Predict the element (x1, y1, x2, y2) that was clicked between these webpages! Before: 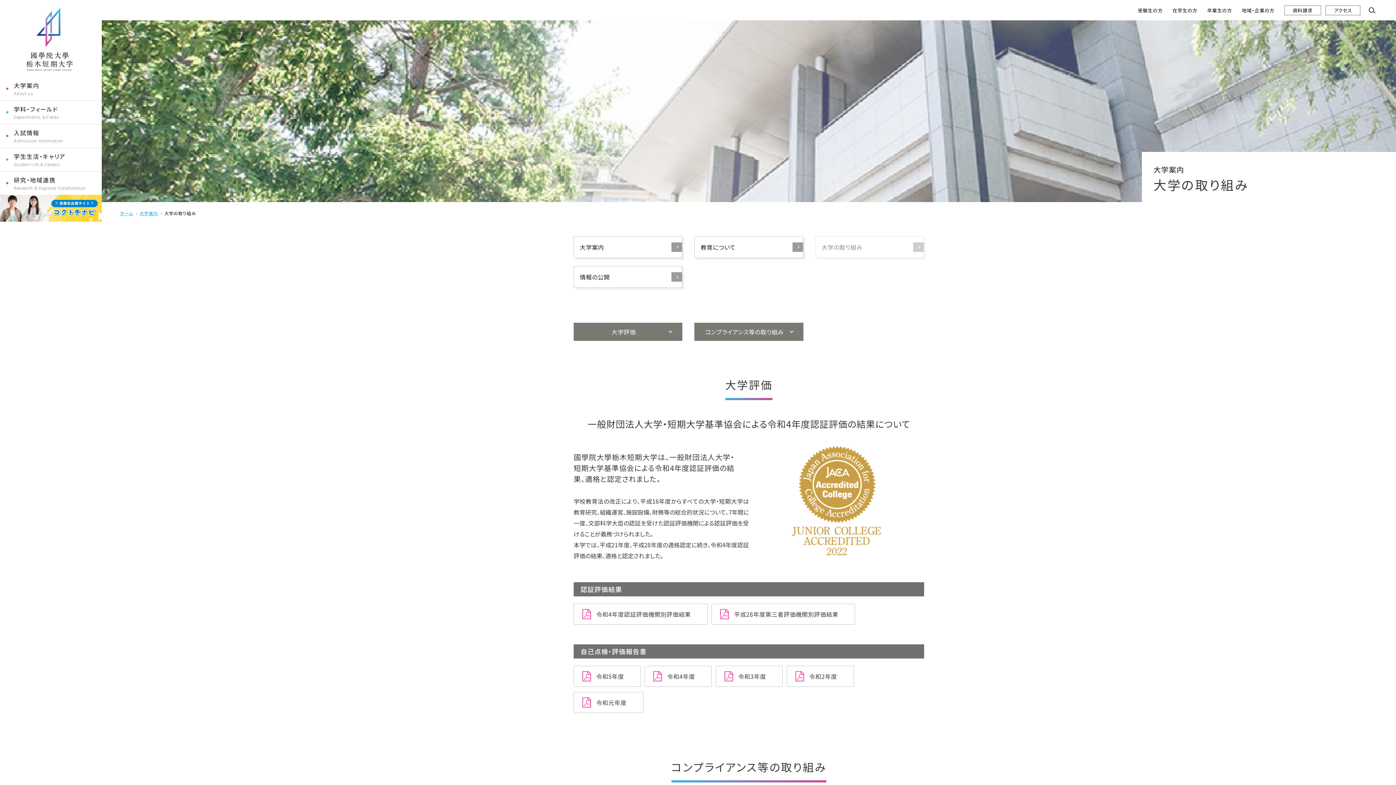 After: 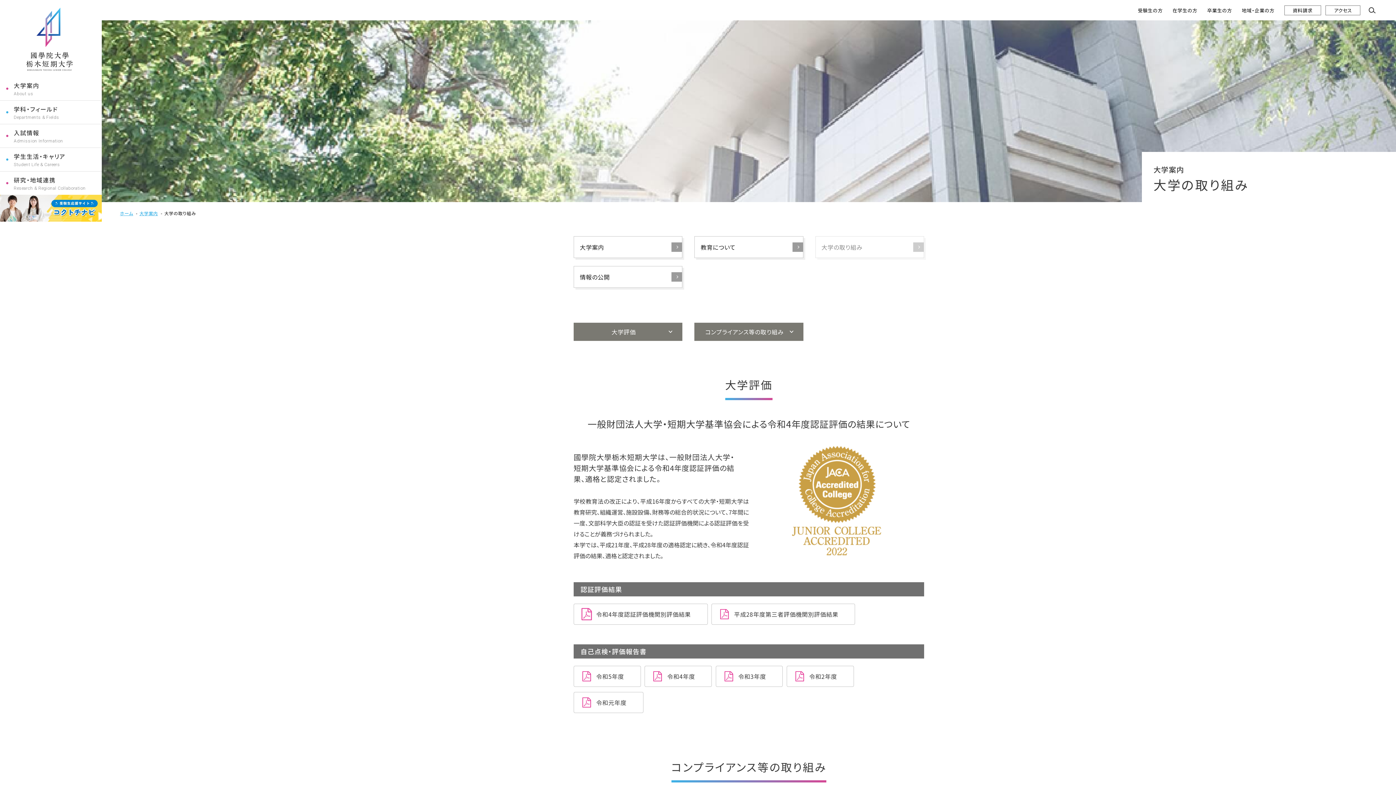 Action: label: 令和4年度認証評価機関別評価結果 bbox: (573, 604, 707, 625)